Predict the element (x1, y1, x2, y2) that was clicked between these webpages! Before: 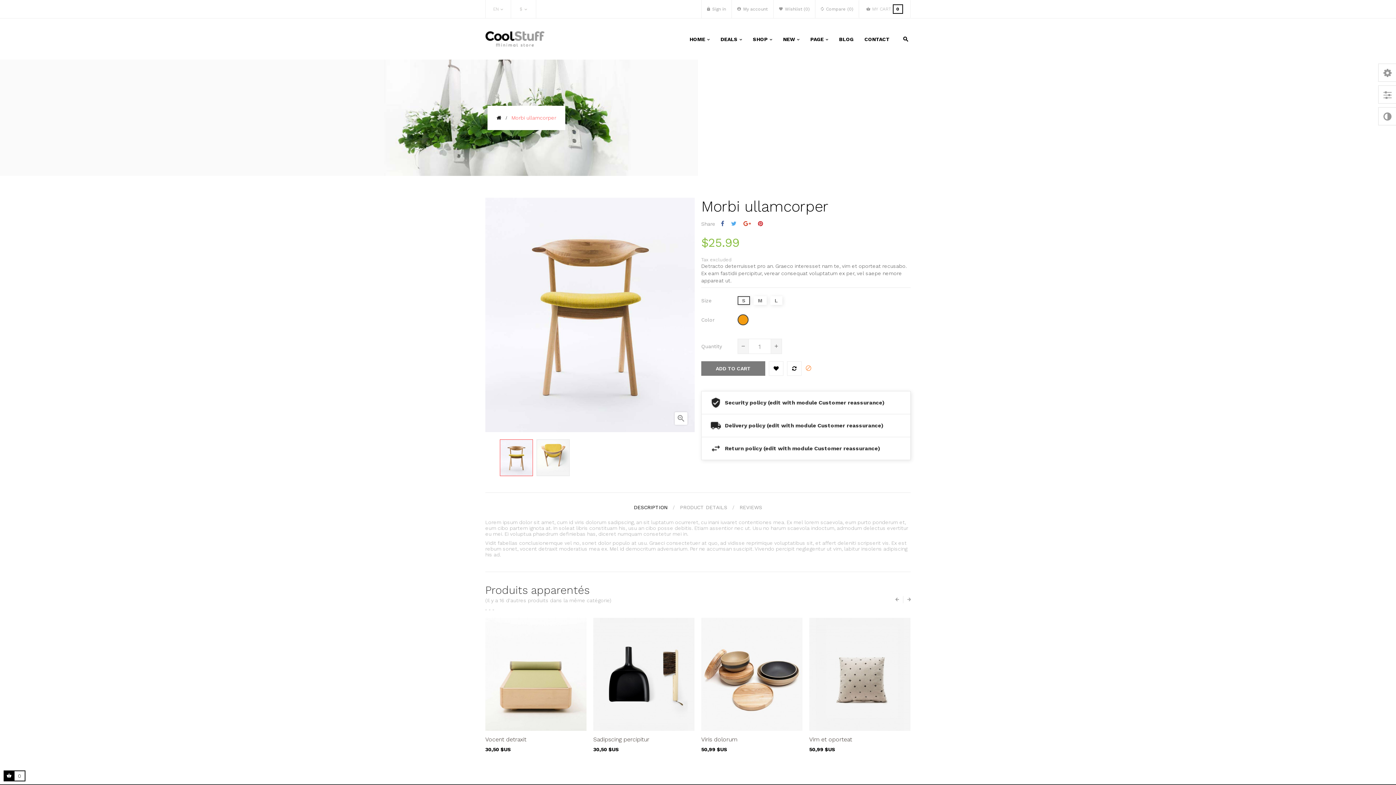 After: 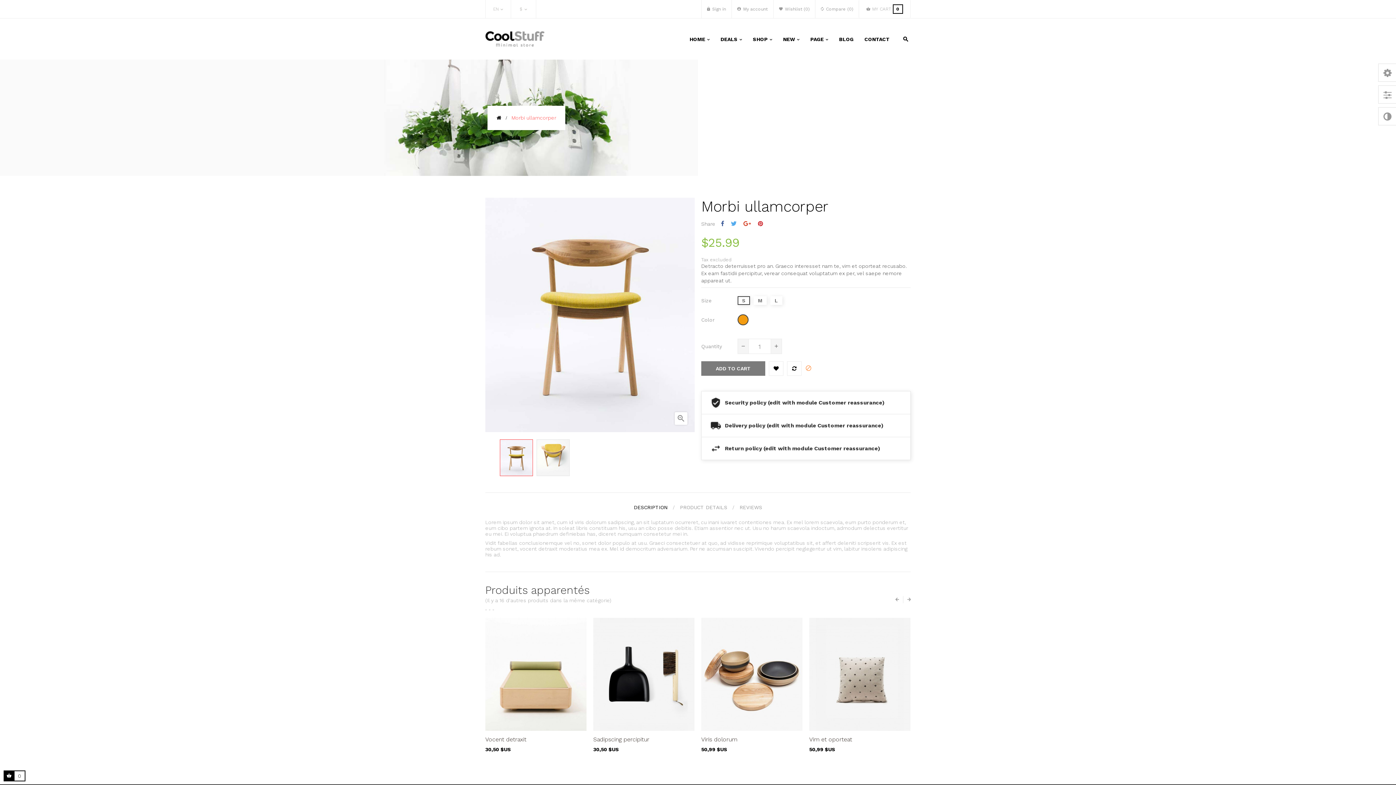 Action: label: Tweet bbox: (731, 220, 736, 226)